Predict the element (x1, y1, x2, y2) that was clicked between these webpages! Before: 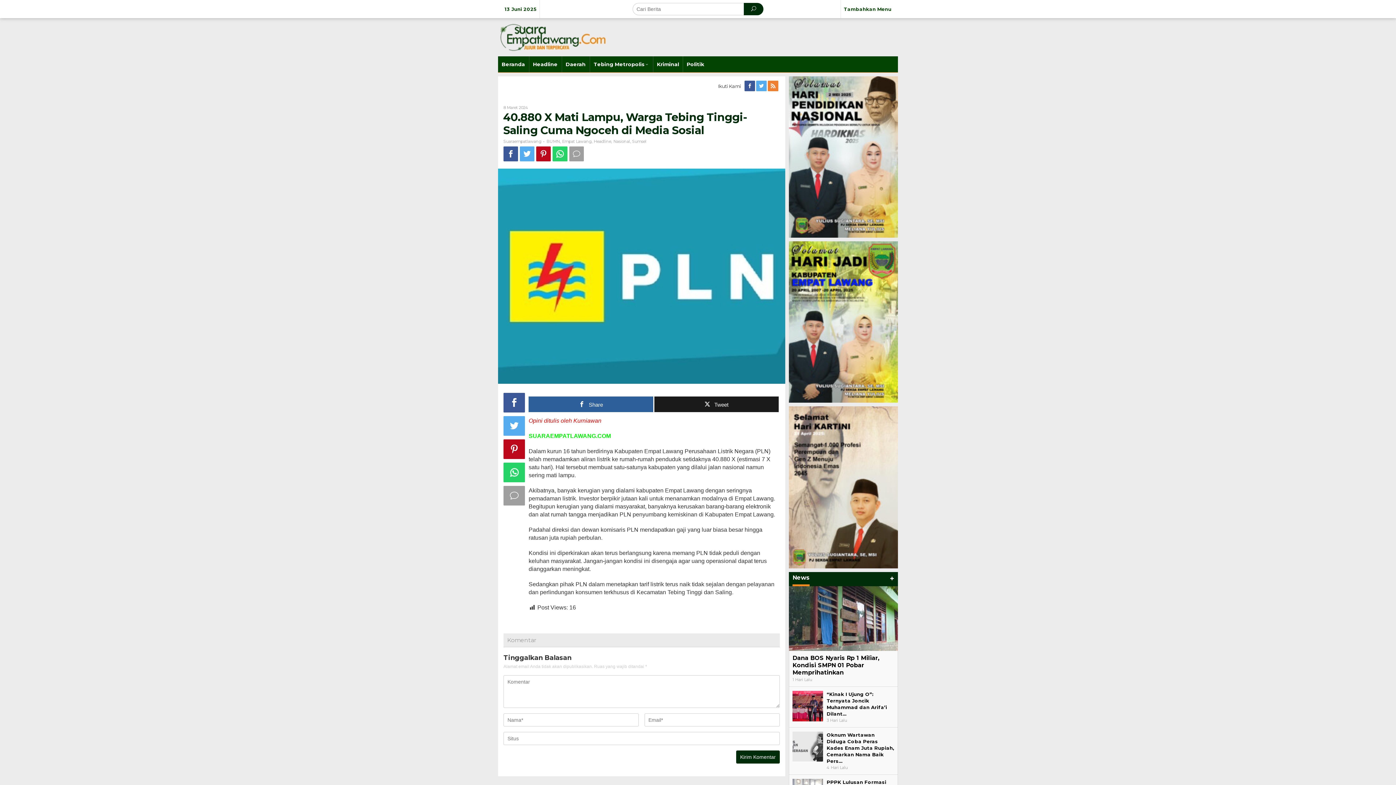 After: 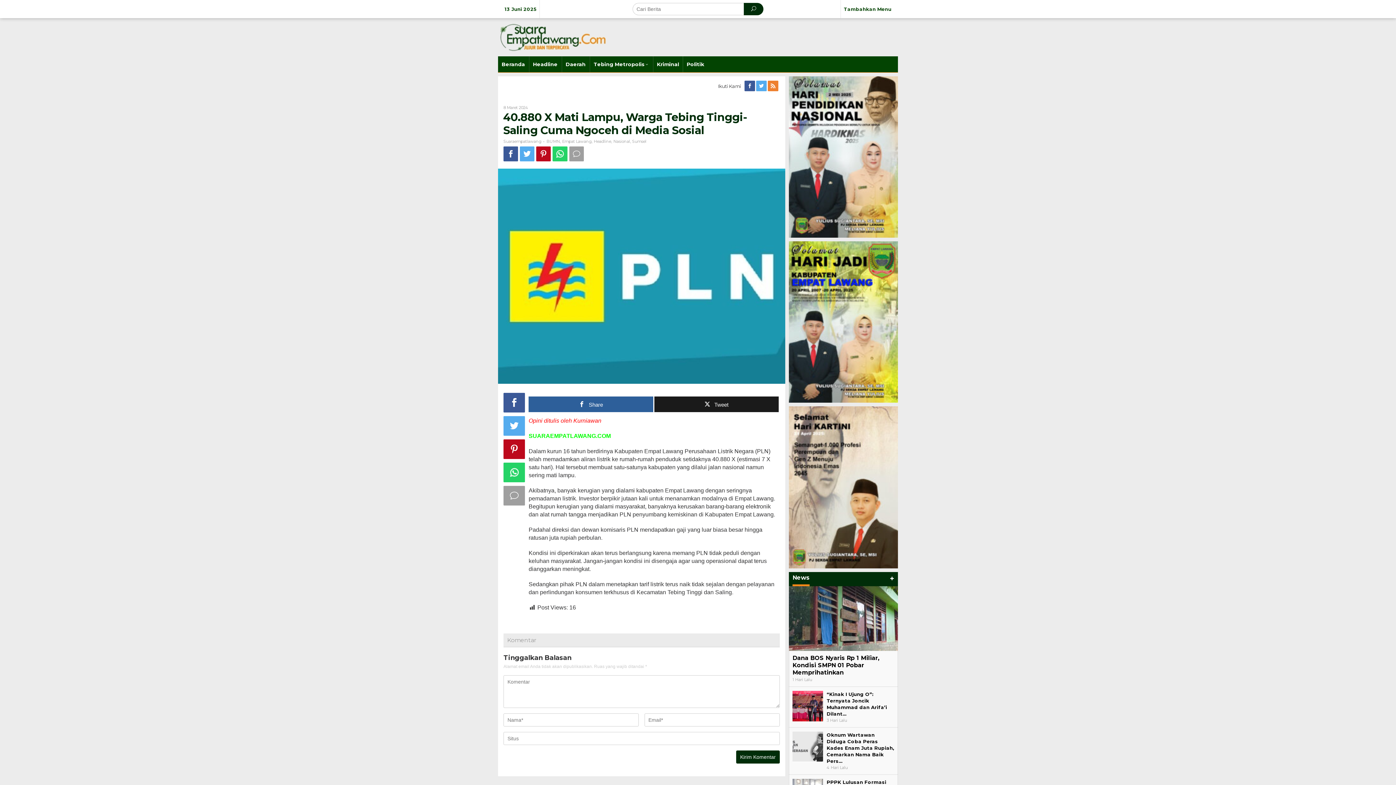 Action: bbox: (744, 82, 756, 89)